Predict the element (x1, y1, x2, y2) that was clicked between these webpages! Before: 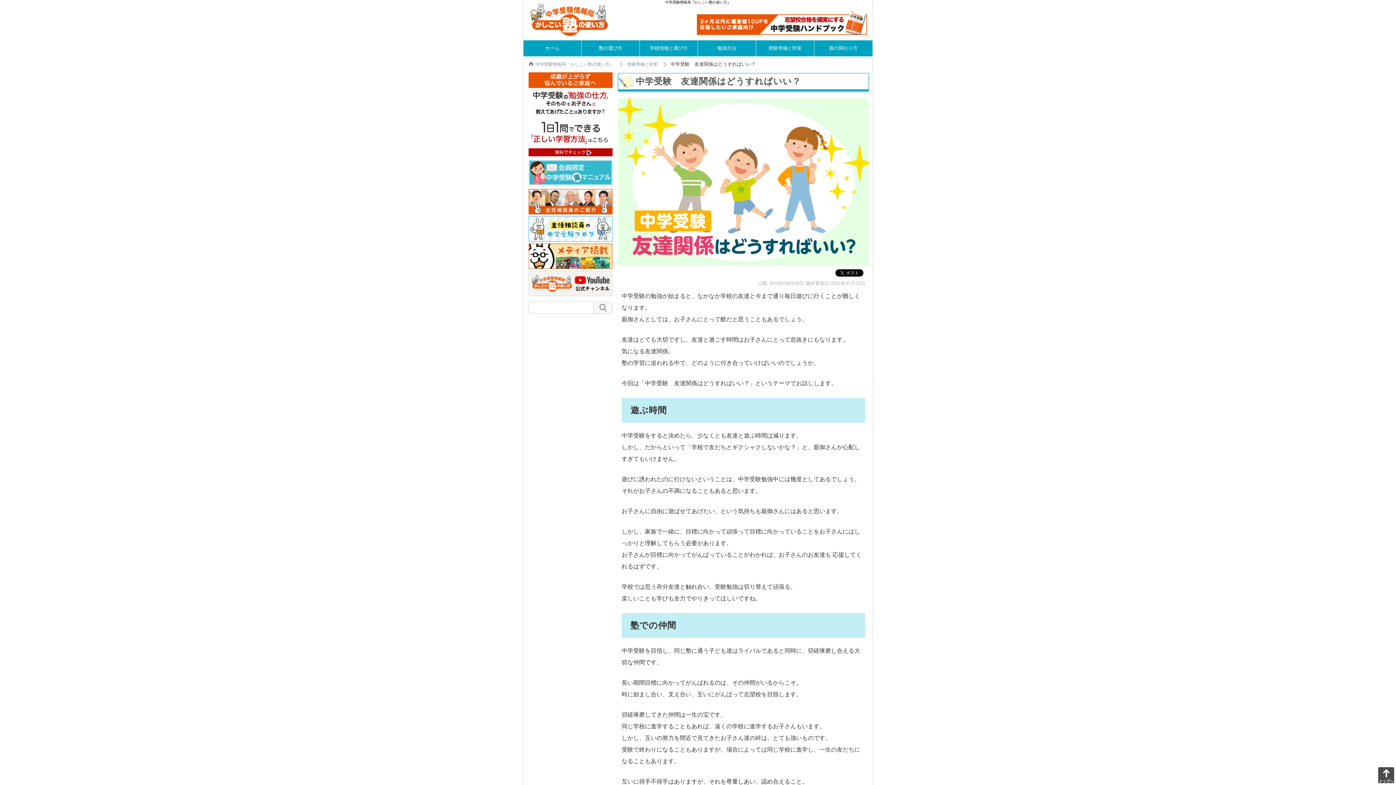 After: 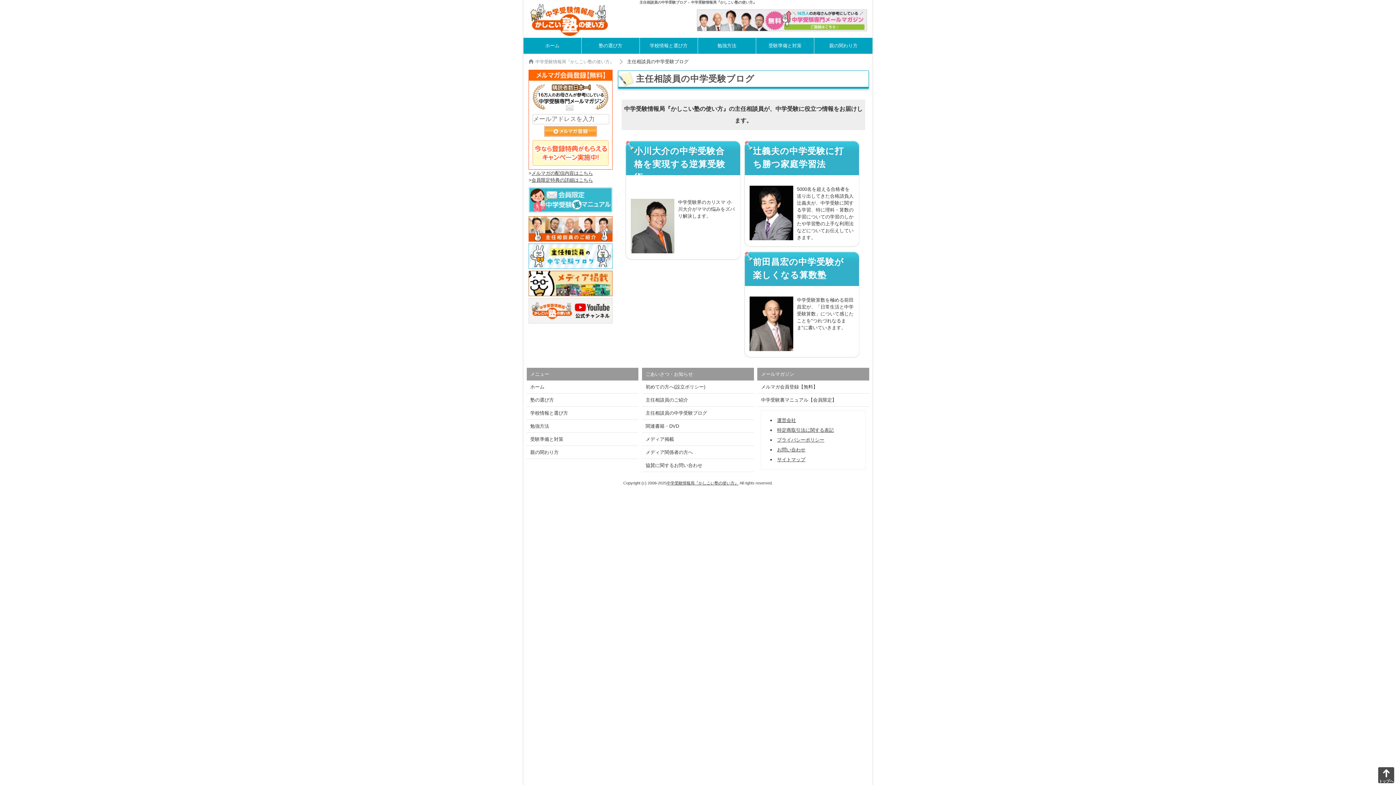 Action: bbox: (528, 235, 612, 241)